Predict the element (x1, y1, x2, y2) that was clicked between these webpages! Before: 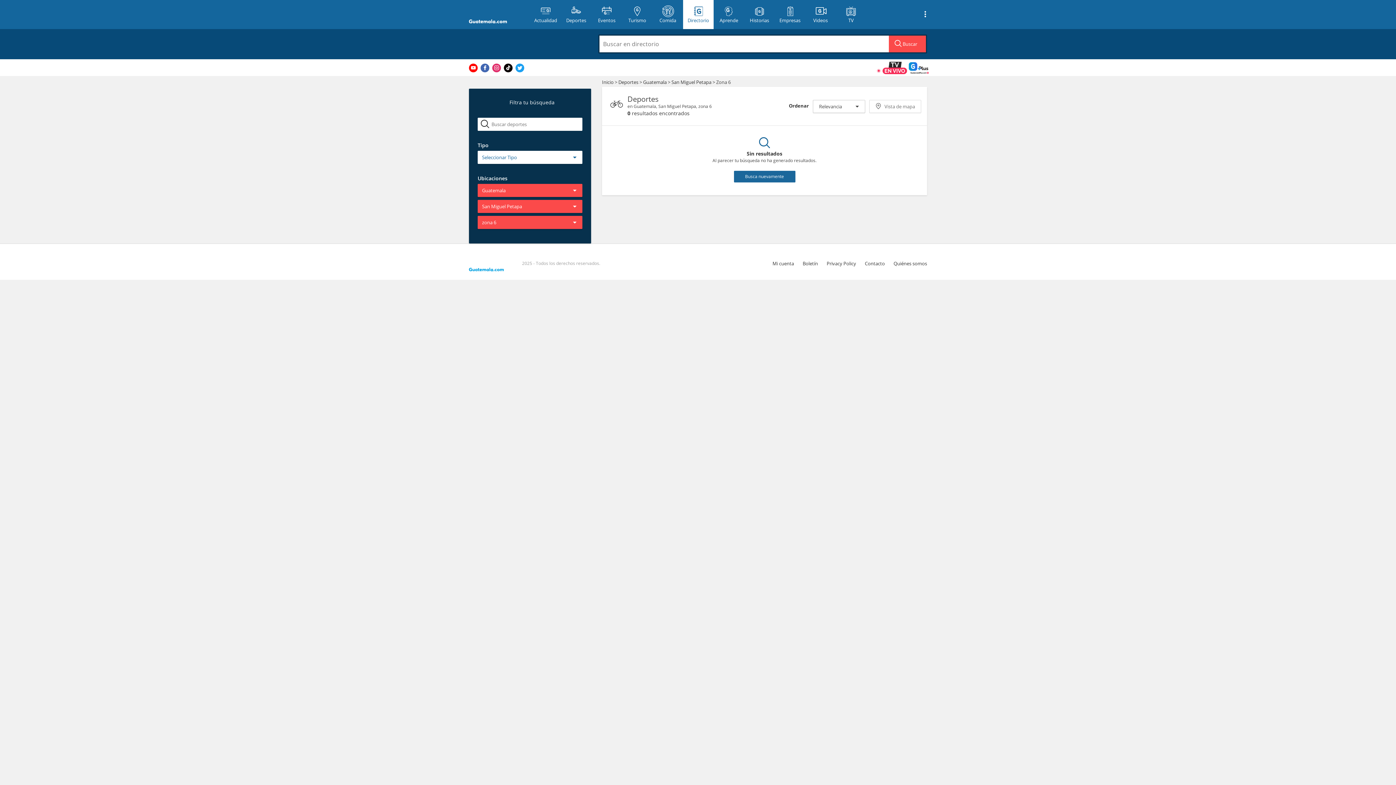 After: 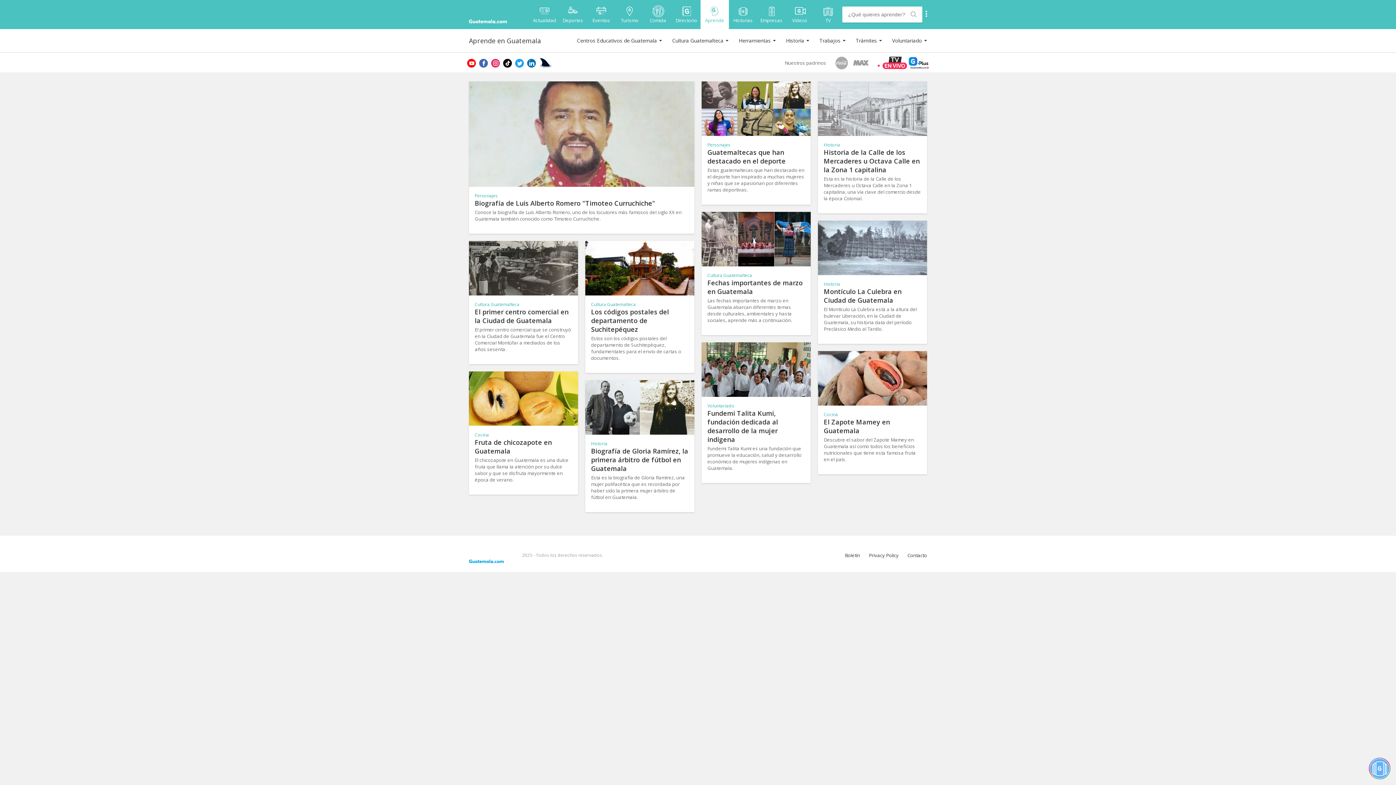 Action: label: Aprende bbox: (713, 0, 744, 29)